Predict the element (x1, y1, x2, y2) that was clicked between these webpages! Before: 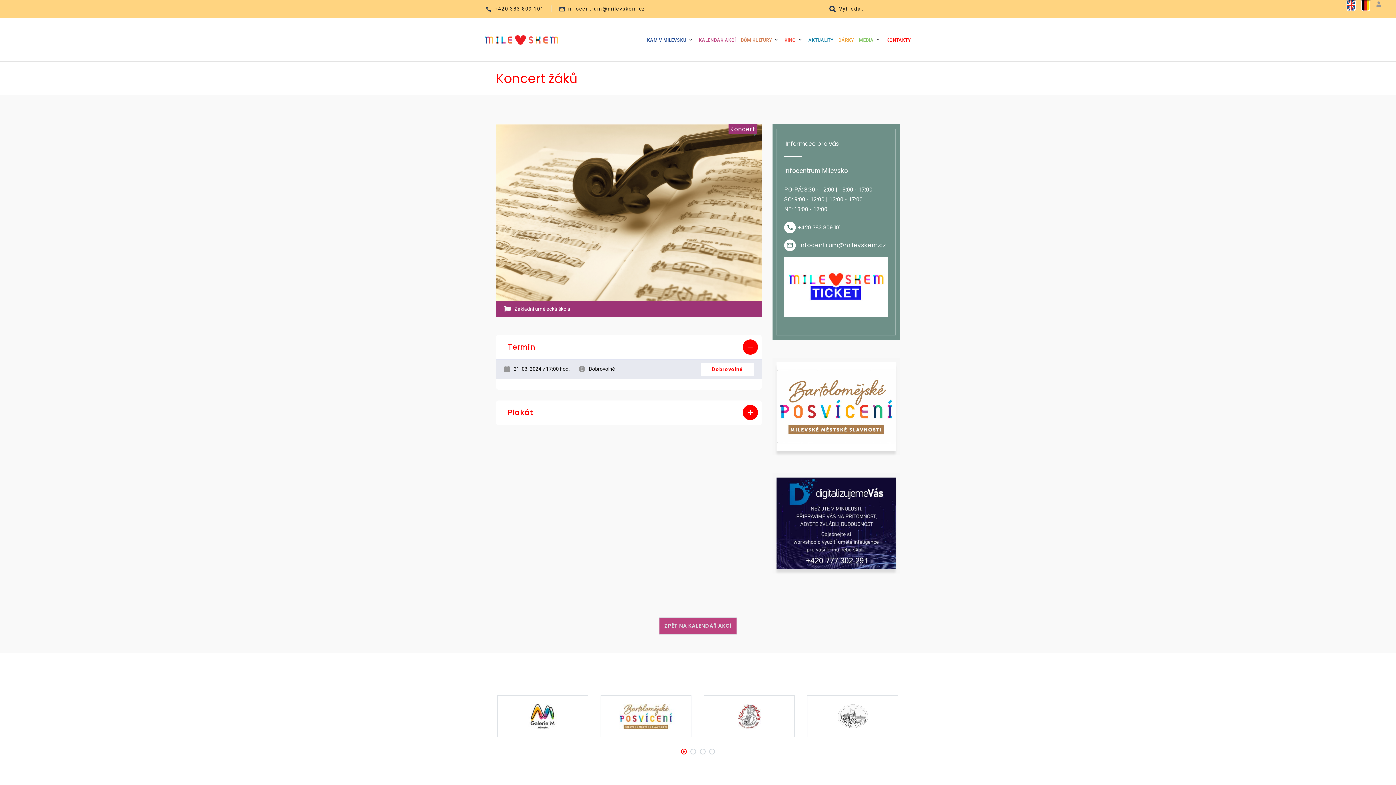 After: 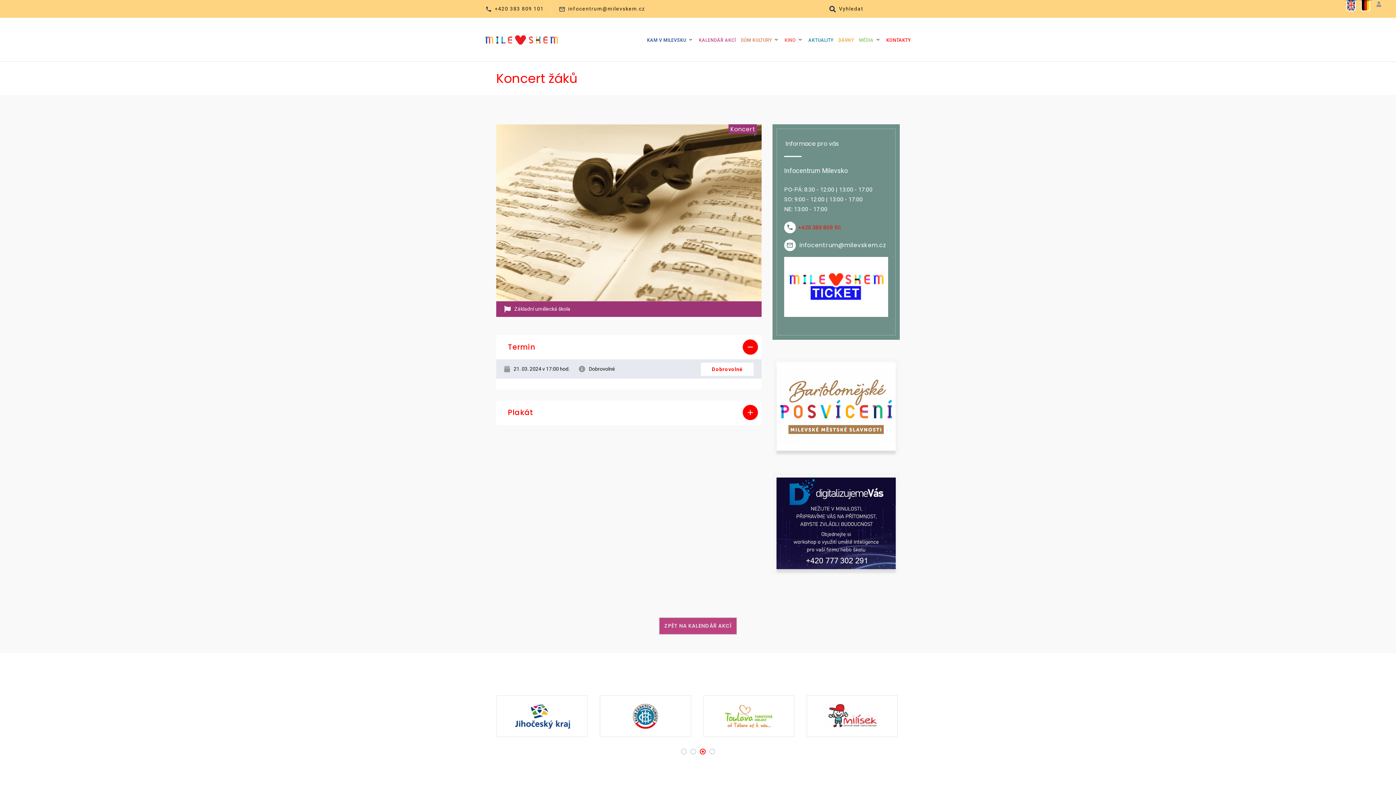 Action: label: +420 383 809 101 bbox: (798, 224, 840, 231)